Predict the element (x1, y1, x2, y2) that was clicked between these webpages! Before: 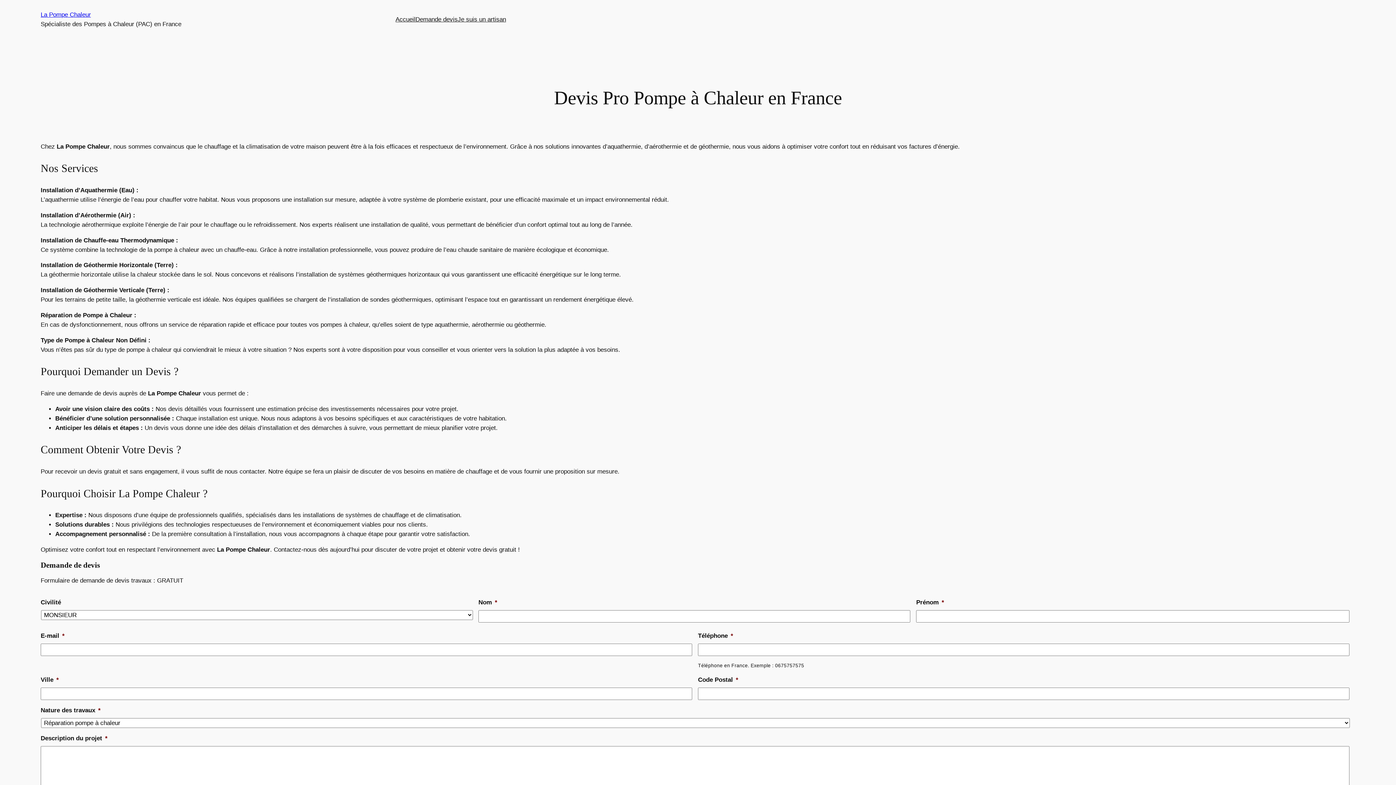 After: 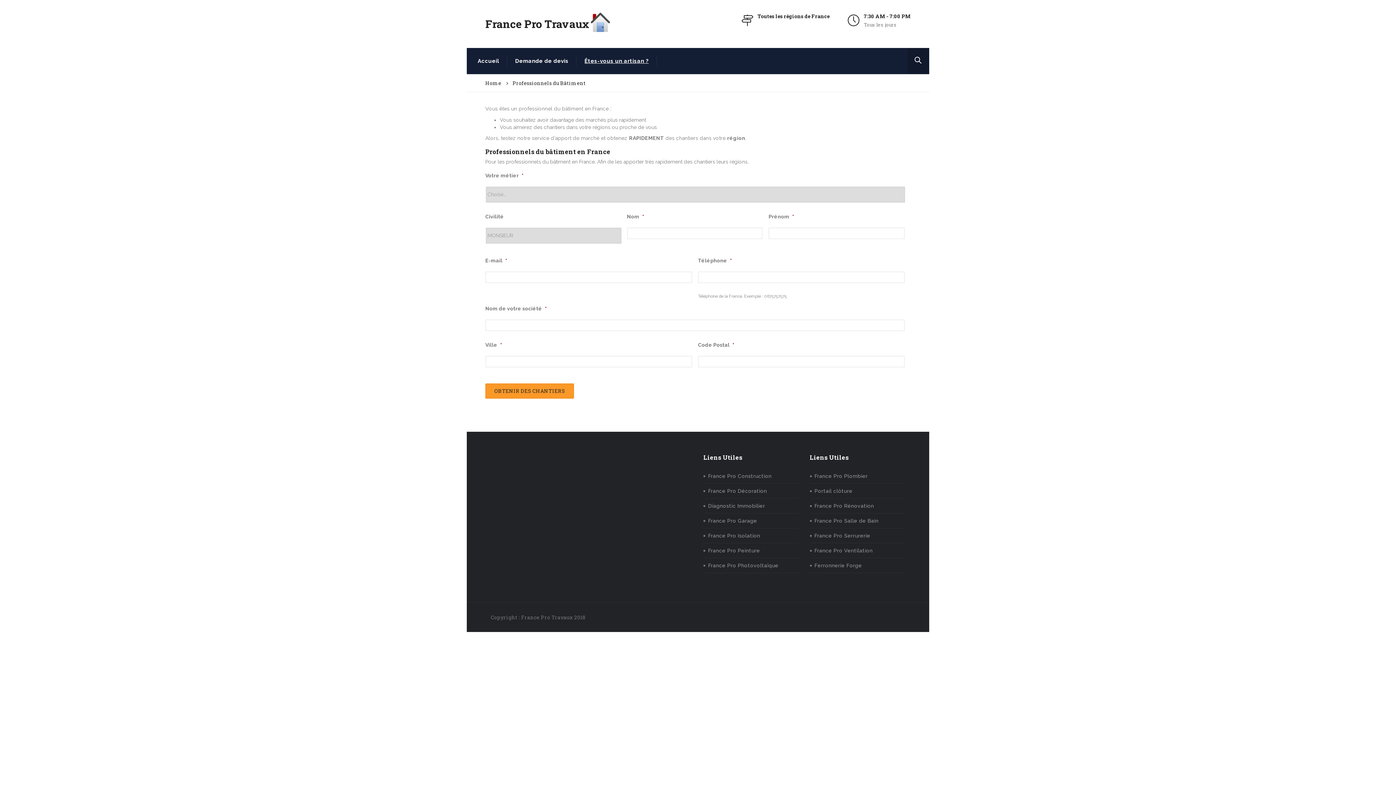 Action: label: Je suis un artisan bbox: (457, 14, 506, 24)